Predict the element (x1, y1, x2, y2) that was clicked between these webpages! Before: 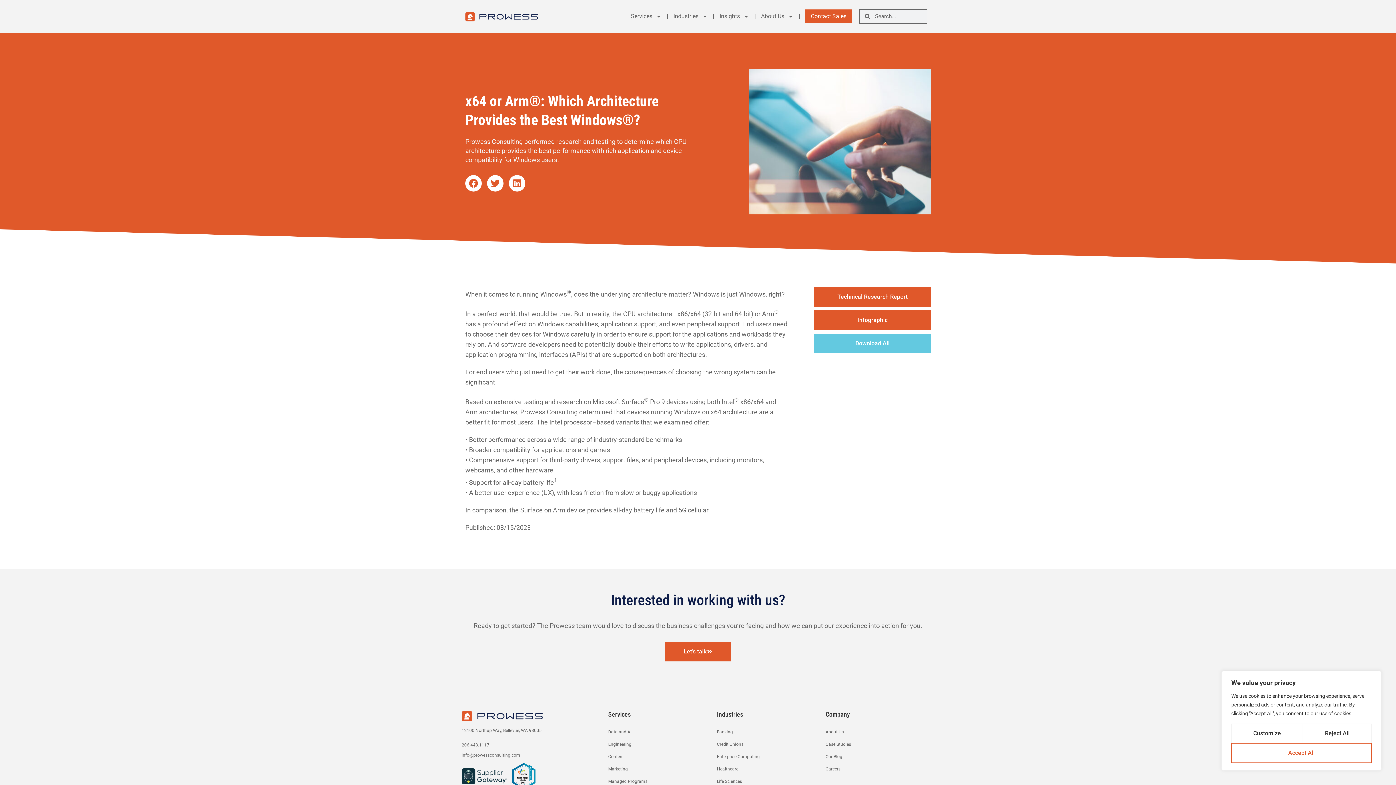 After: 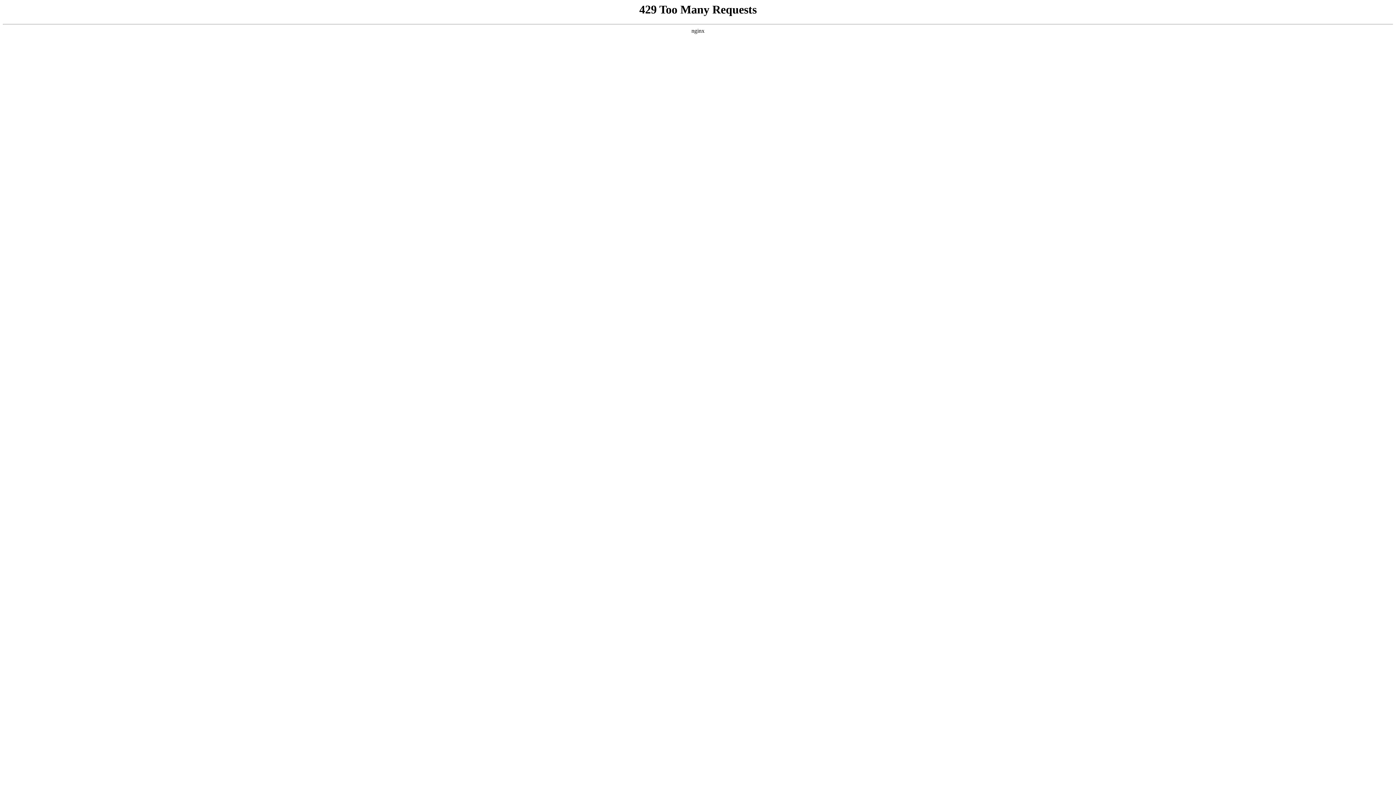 Action: bbox: (665, 642, 731, 661) label: Let’s talk